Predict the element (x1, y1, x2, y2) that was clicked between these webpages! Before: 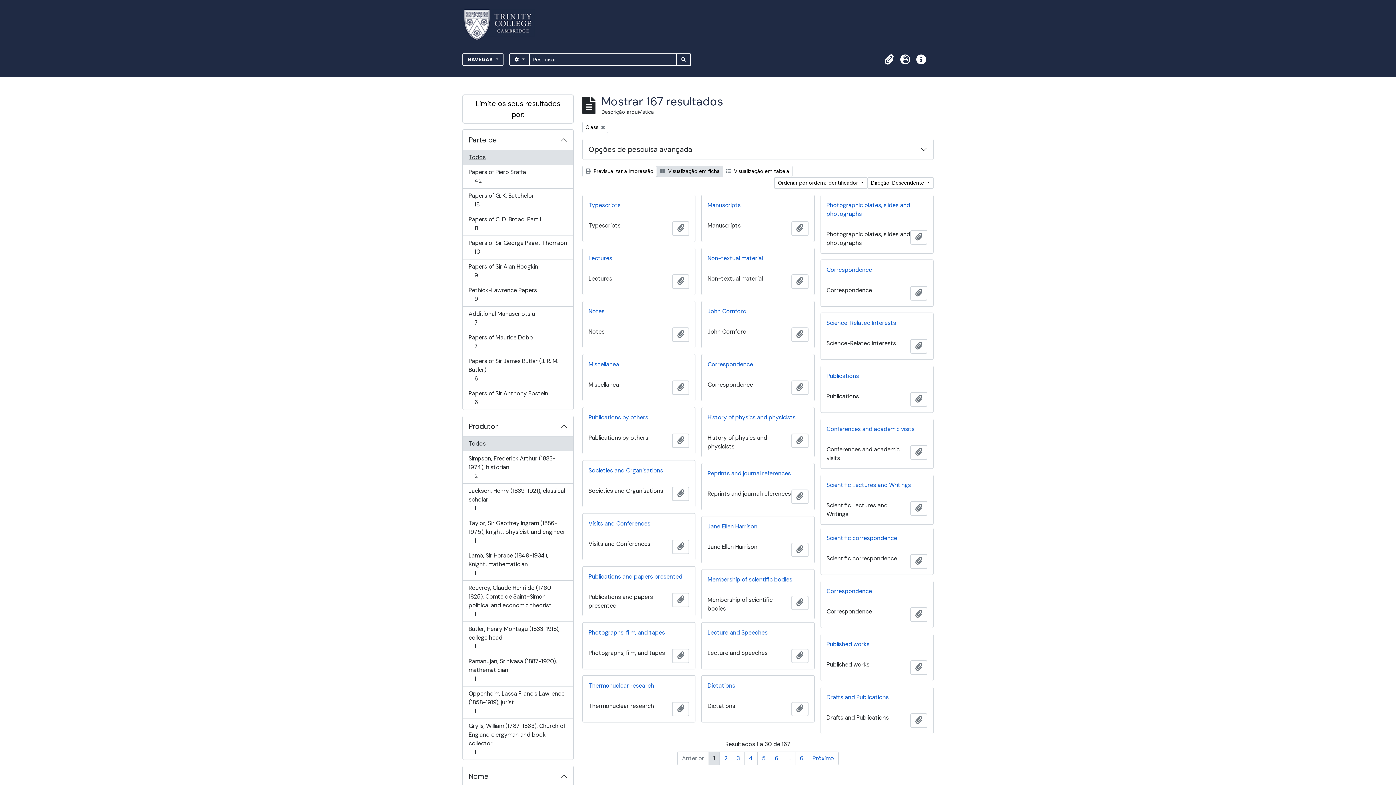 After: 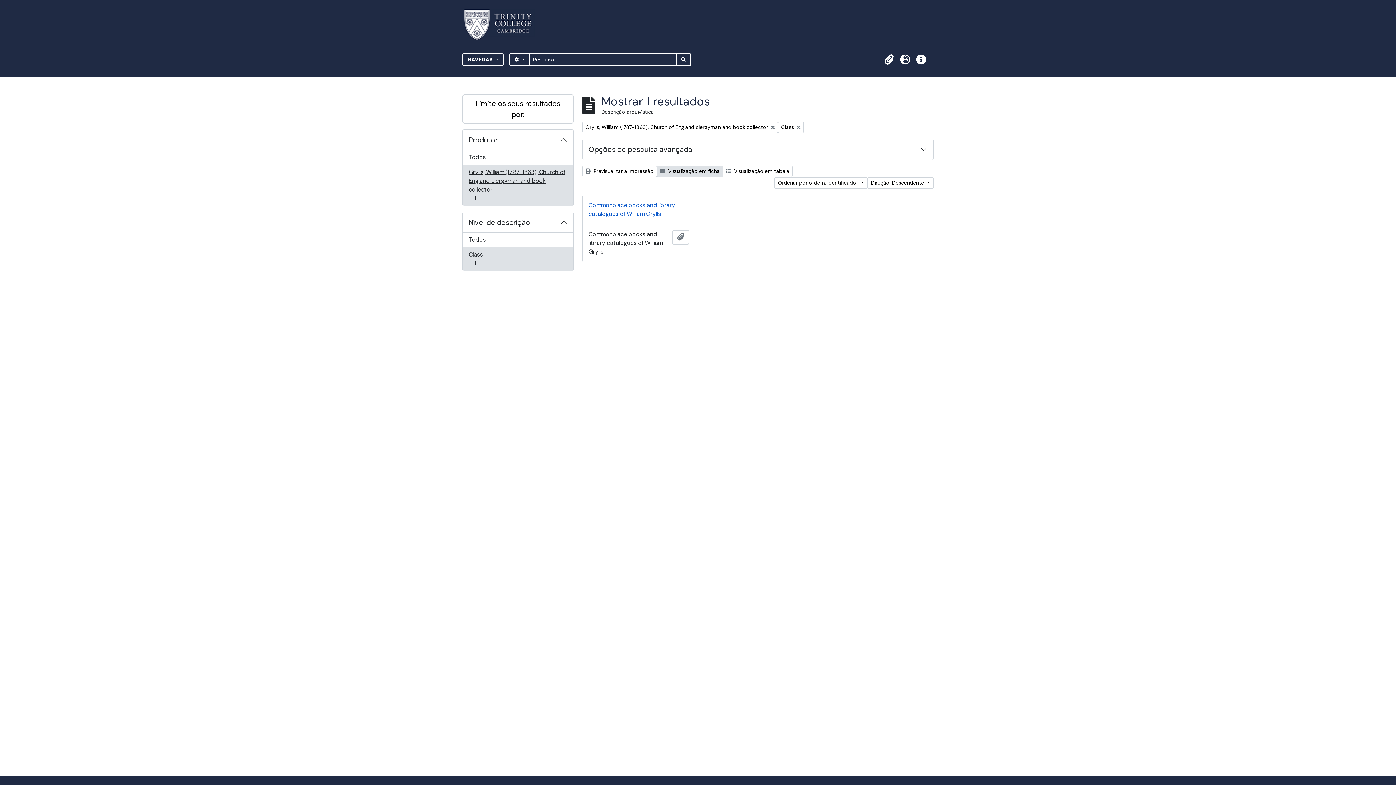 Action: label: Grylls, William (1787-1863), Church of England clergyman and book collector
, 1 resultados
1 bbox: (462, 719, 573, 760)